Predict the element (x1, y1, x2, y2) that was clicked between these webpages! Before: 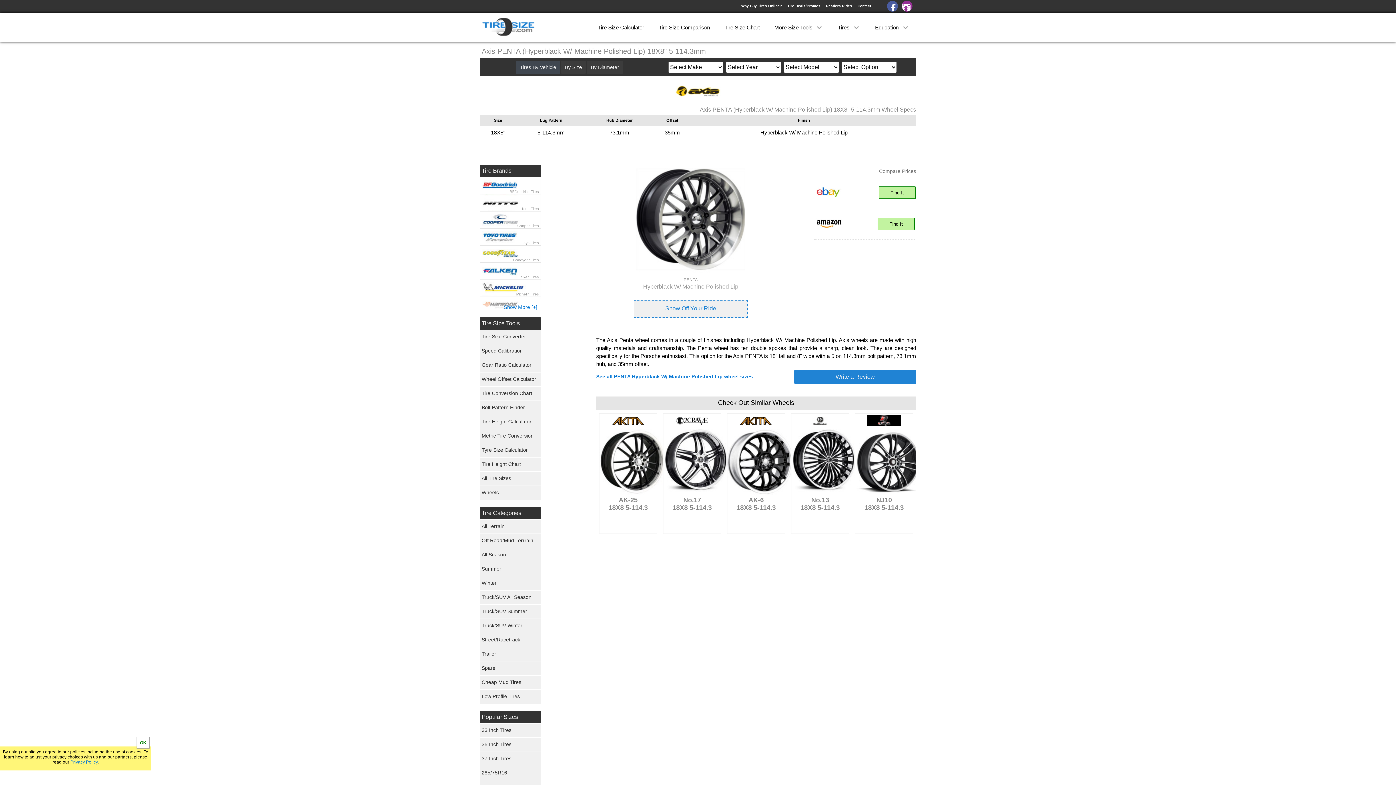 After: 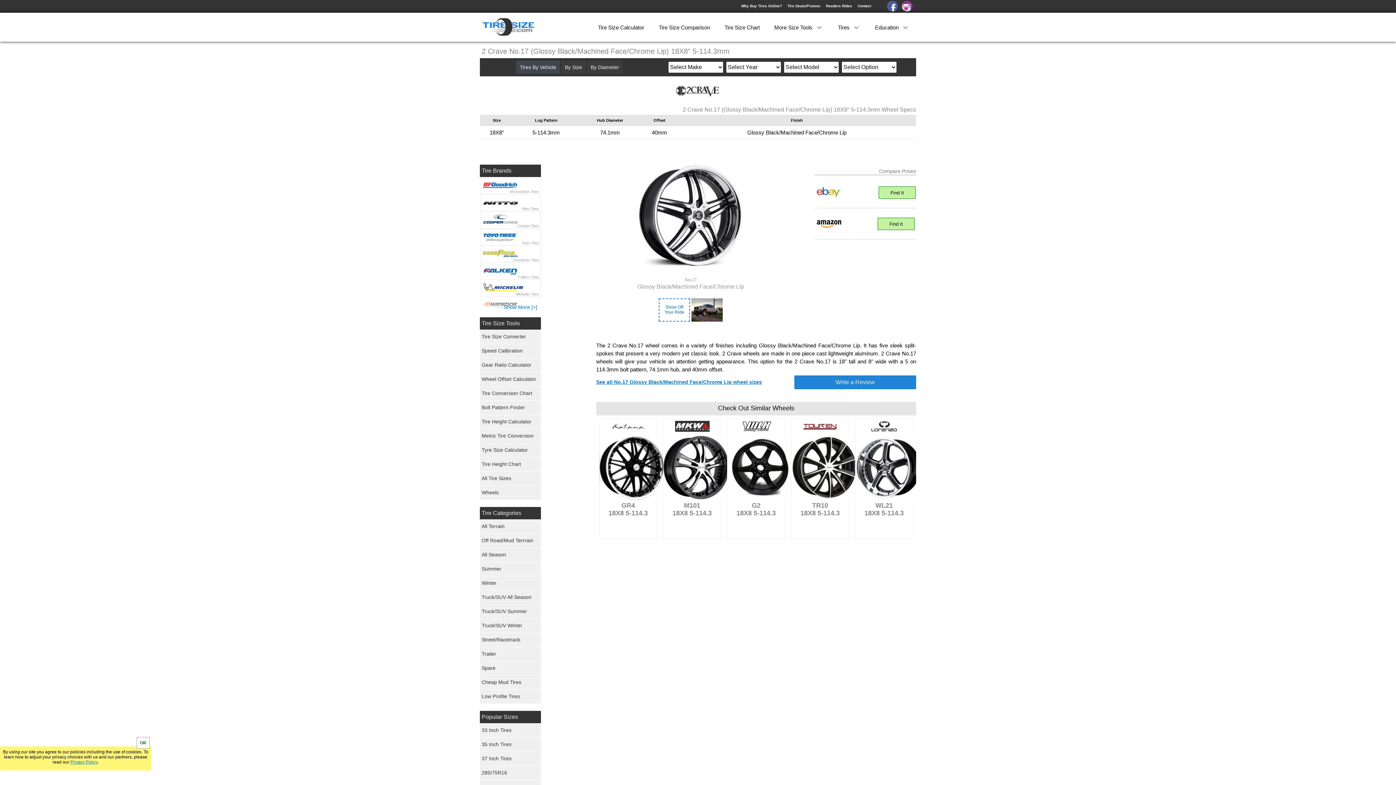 Action: bbox: (663, 429, 729, 496)